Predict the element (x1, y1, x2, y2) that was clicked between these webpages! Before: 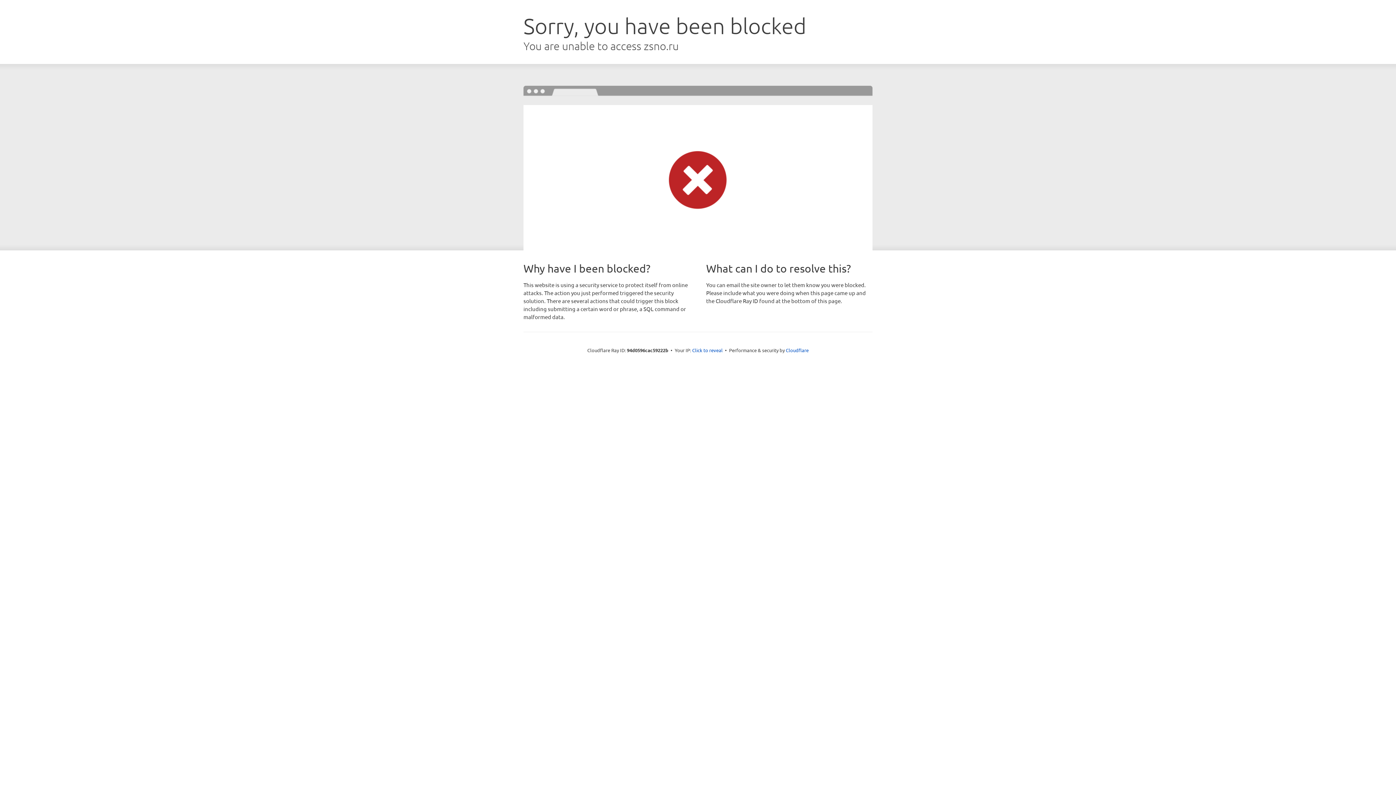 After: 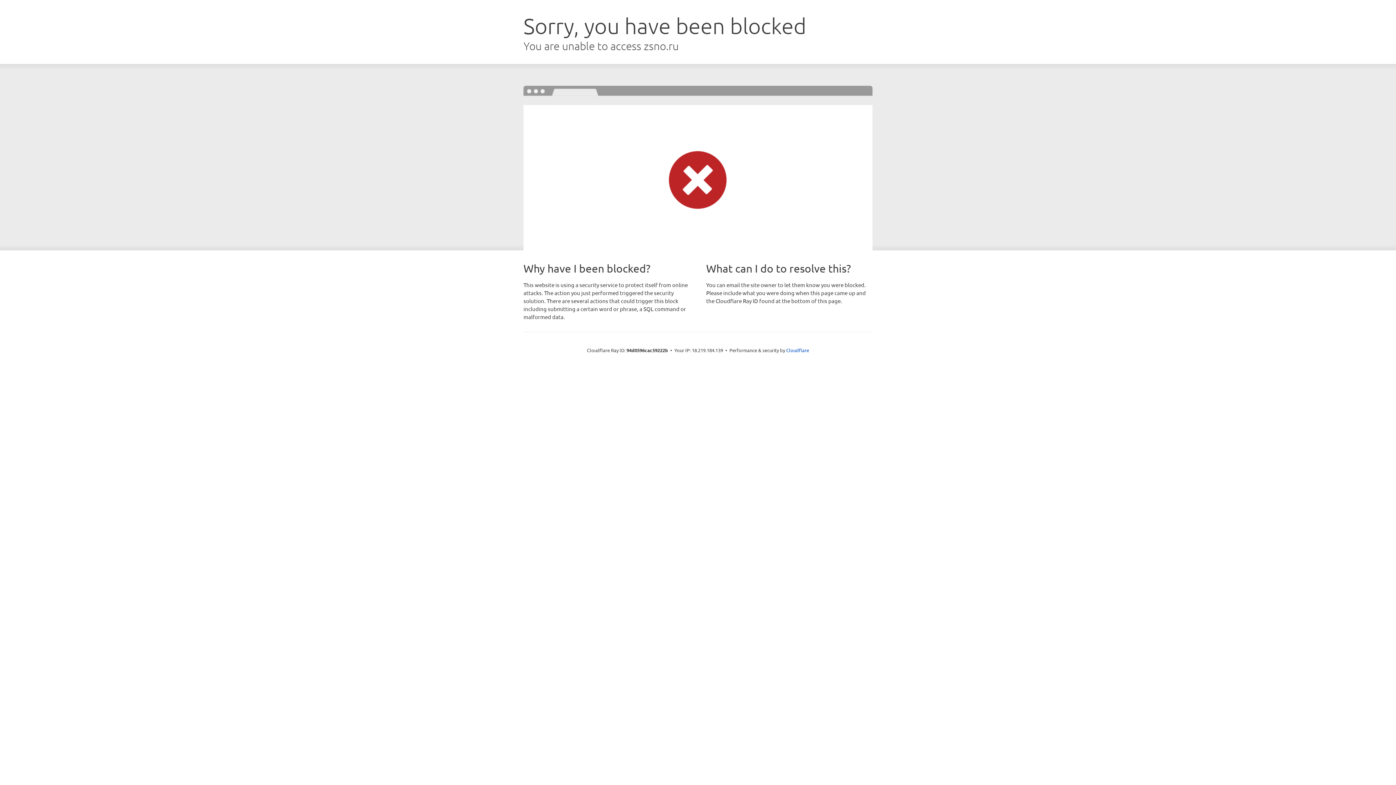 Action: bbox: (692, 346, 722, 353) label: Click to reveal